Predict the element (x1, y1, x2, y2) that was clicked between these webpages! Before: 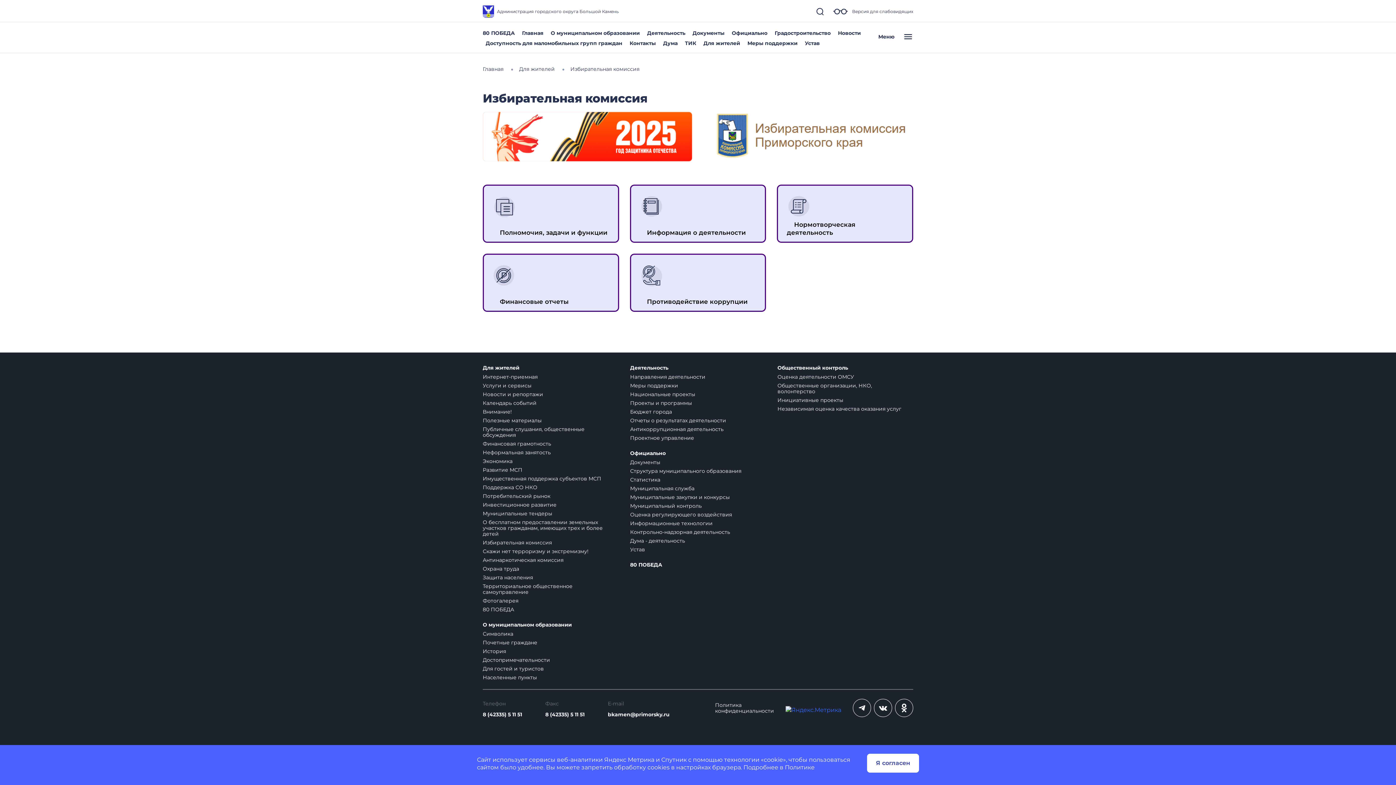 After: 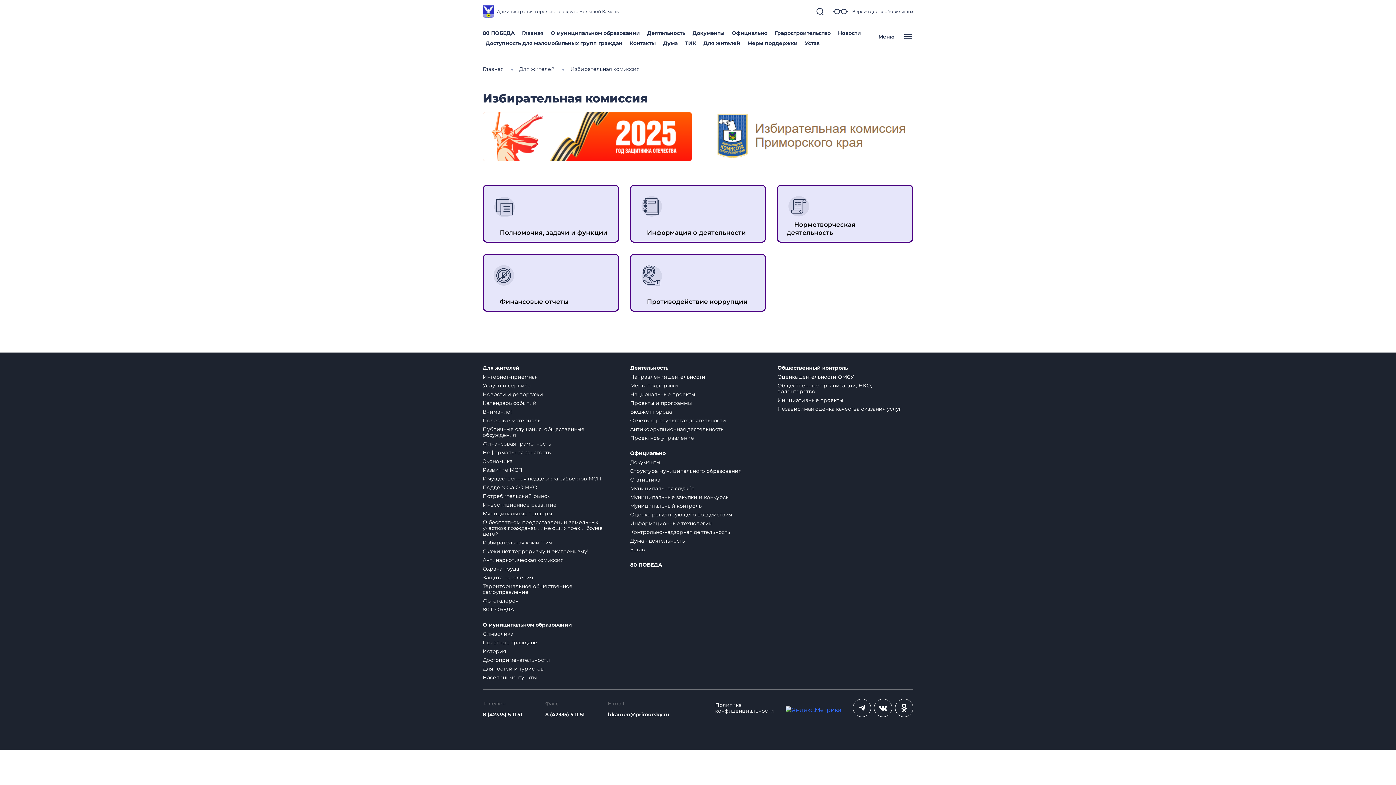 Action: label: Я согласен bbox: (867, 754, 919, 773)